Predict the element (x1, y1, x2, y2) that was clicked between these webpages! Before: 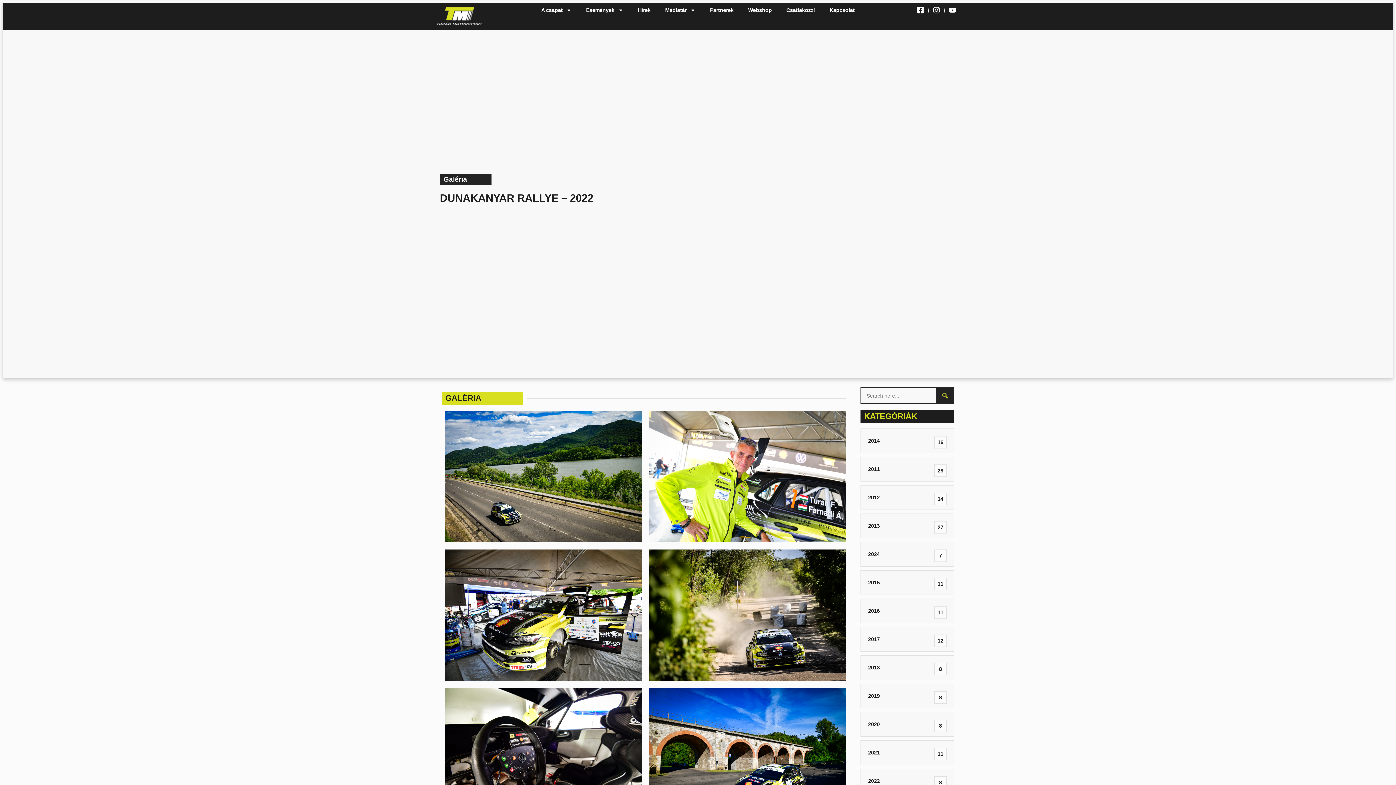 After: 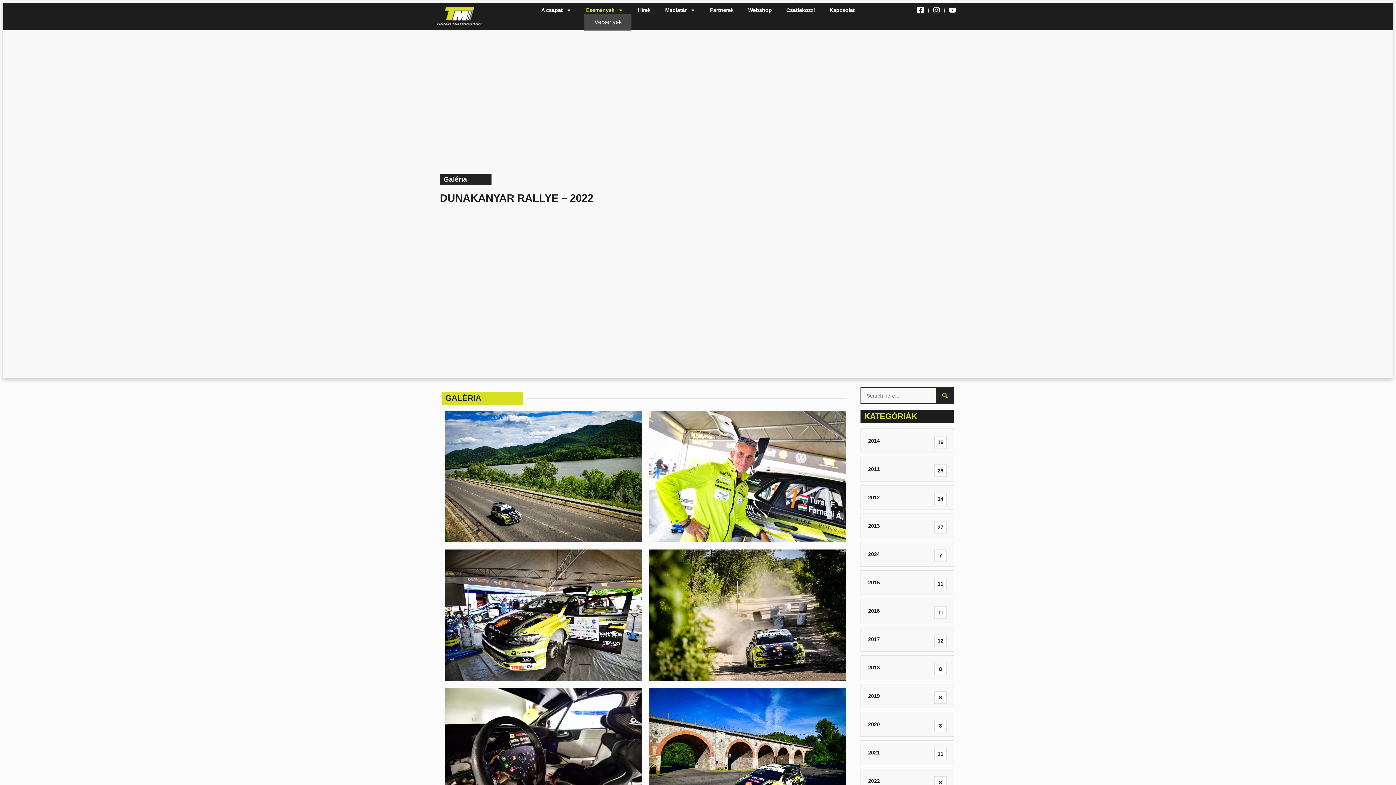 Action: label: Események bbox: (584, 6, 625, 13)